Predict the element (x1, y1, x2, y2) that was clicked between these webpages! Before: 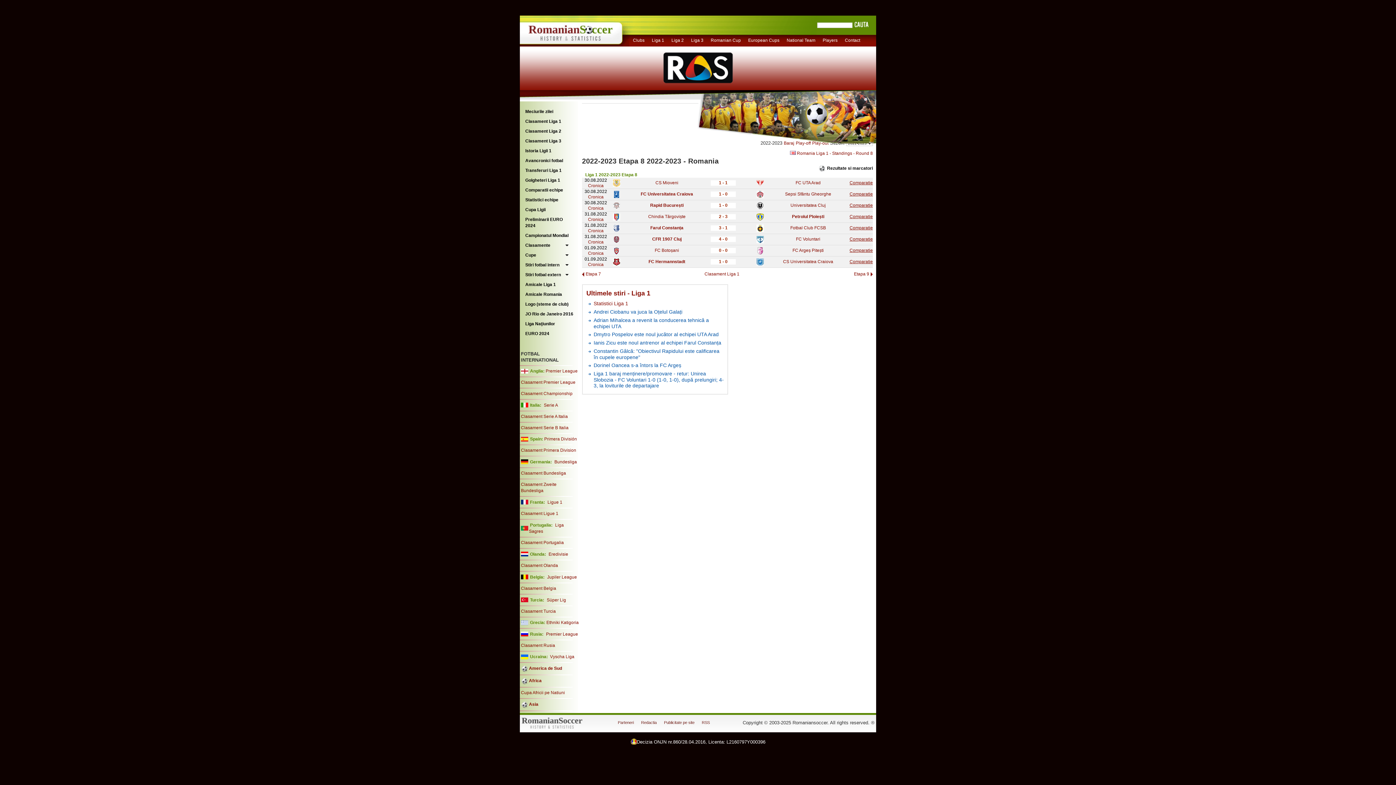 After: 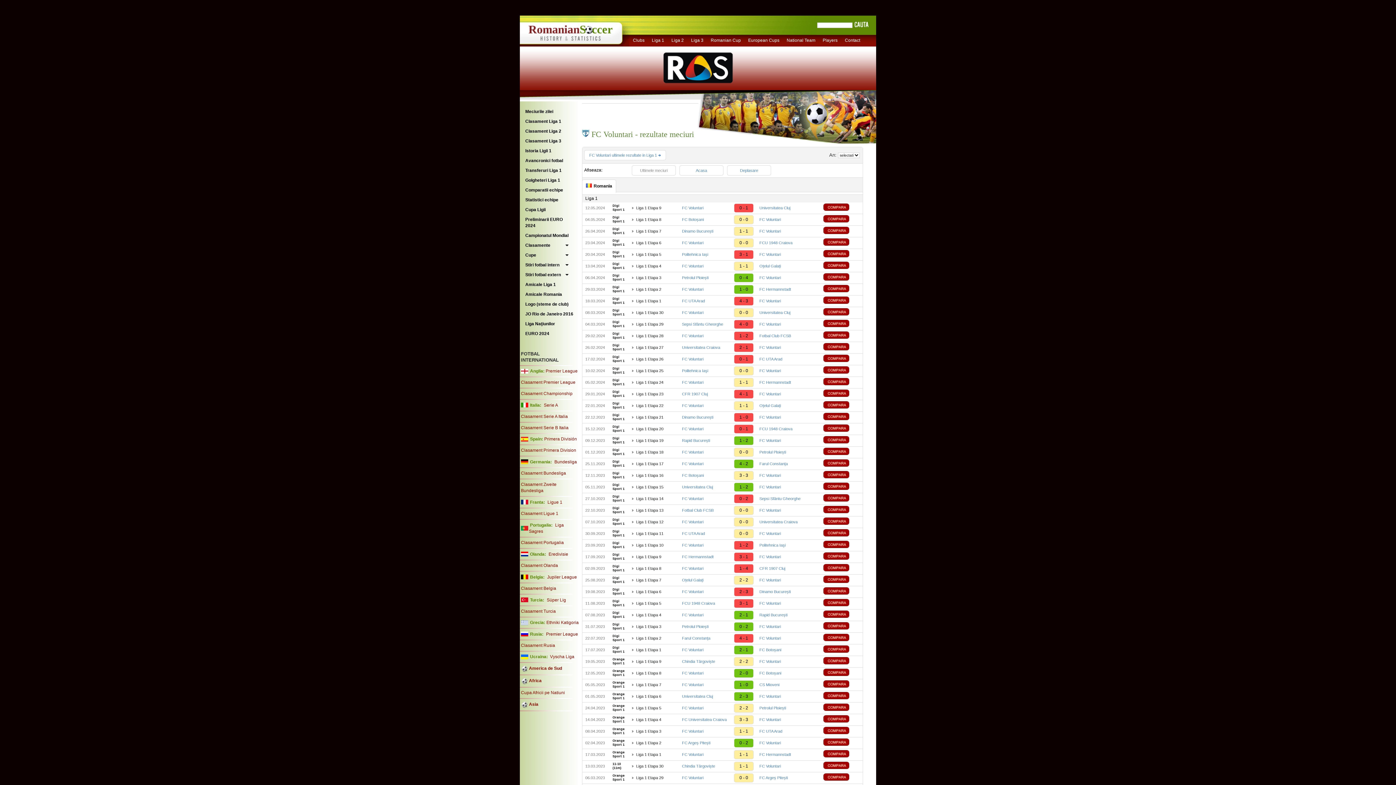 Action: label: FC Voluntari bbox: (796, 236, 820, 241)